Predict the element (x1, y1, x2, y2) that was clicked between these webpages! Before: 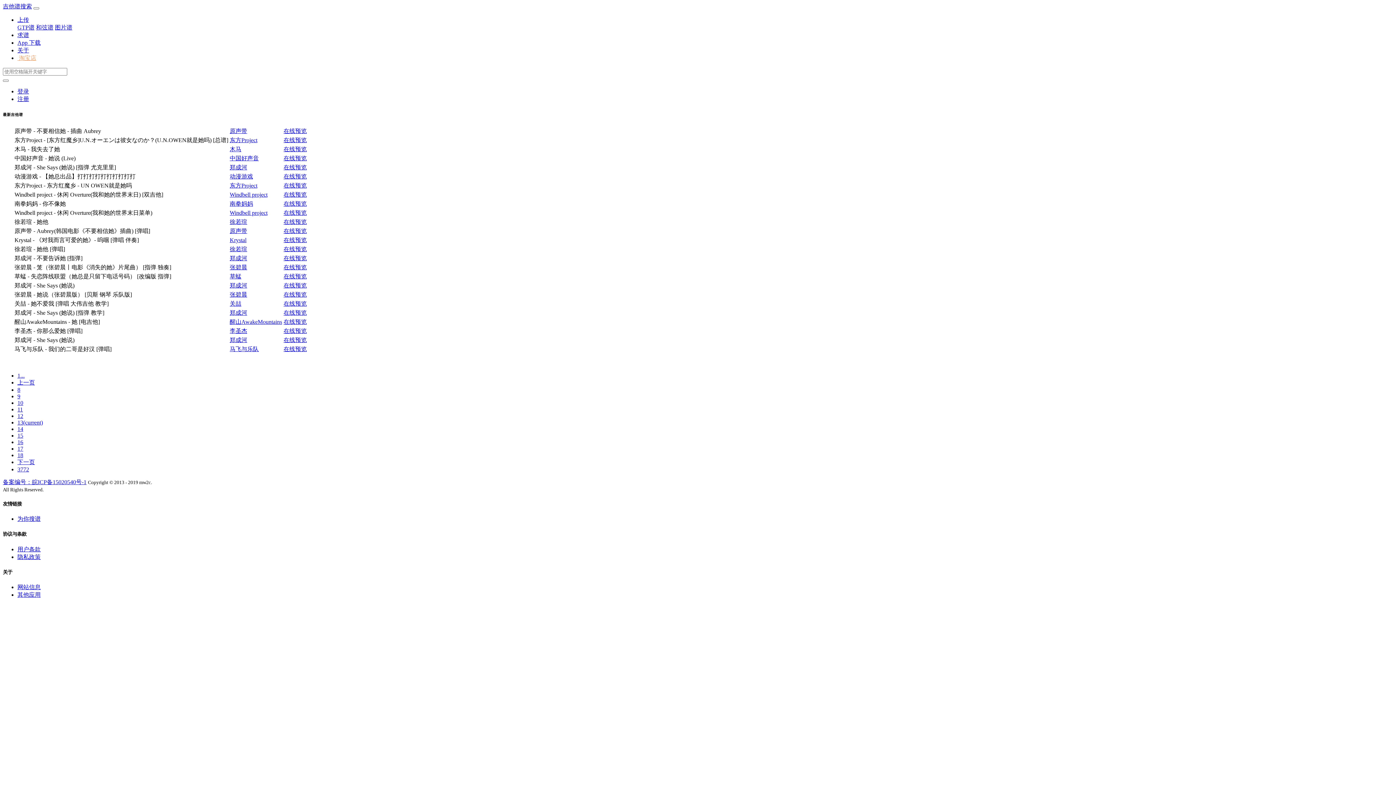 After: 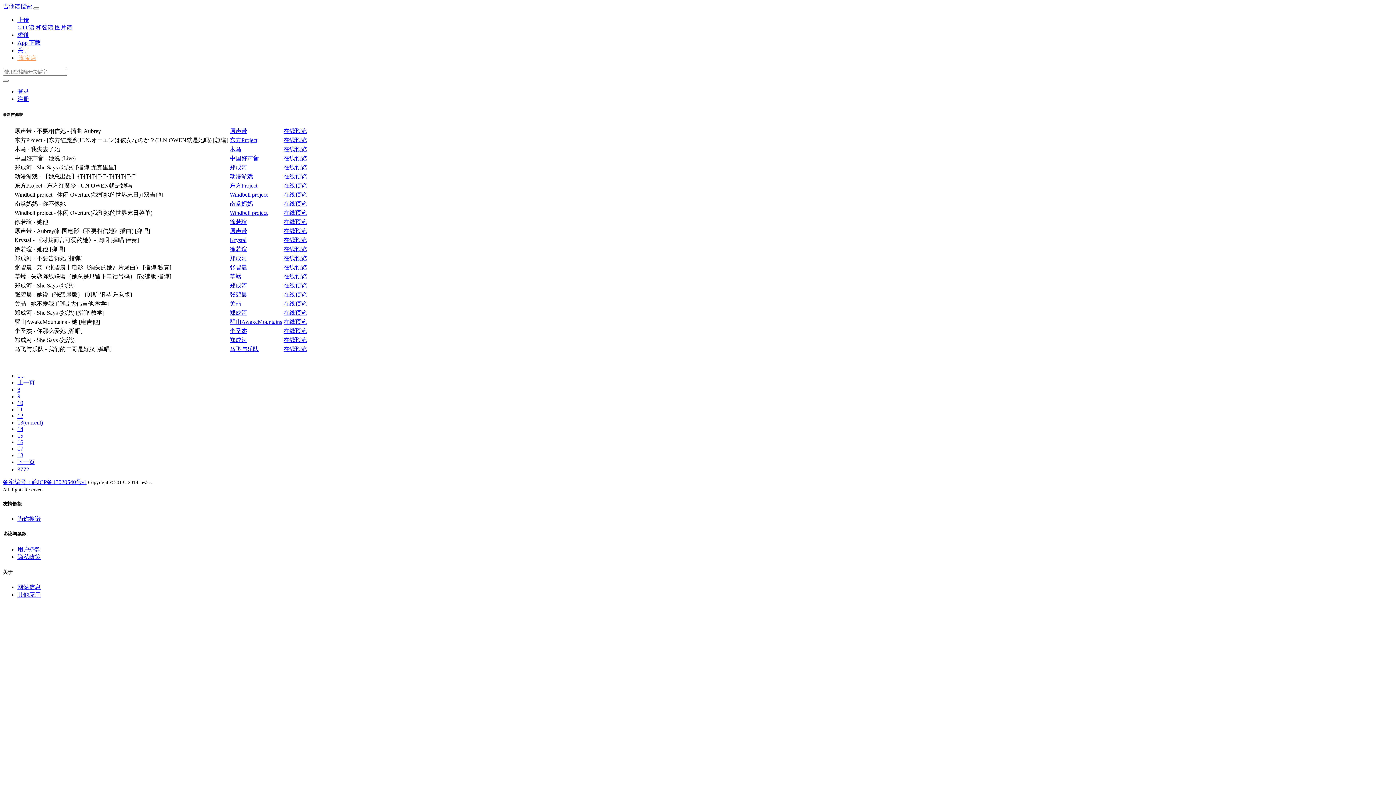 Action: bbox: (229, 182, 257, 188) label: 东方Project